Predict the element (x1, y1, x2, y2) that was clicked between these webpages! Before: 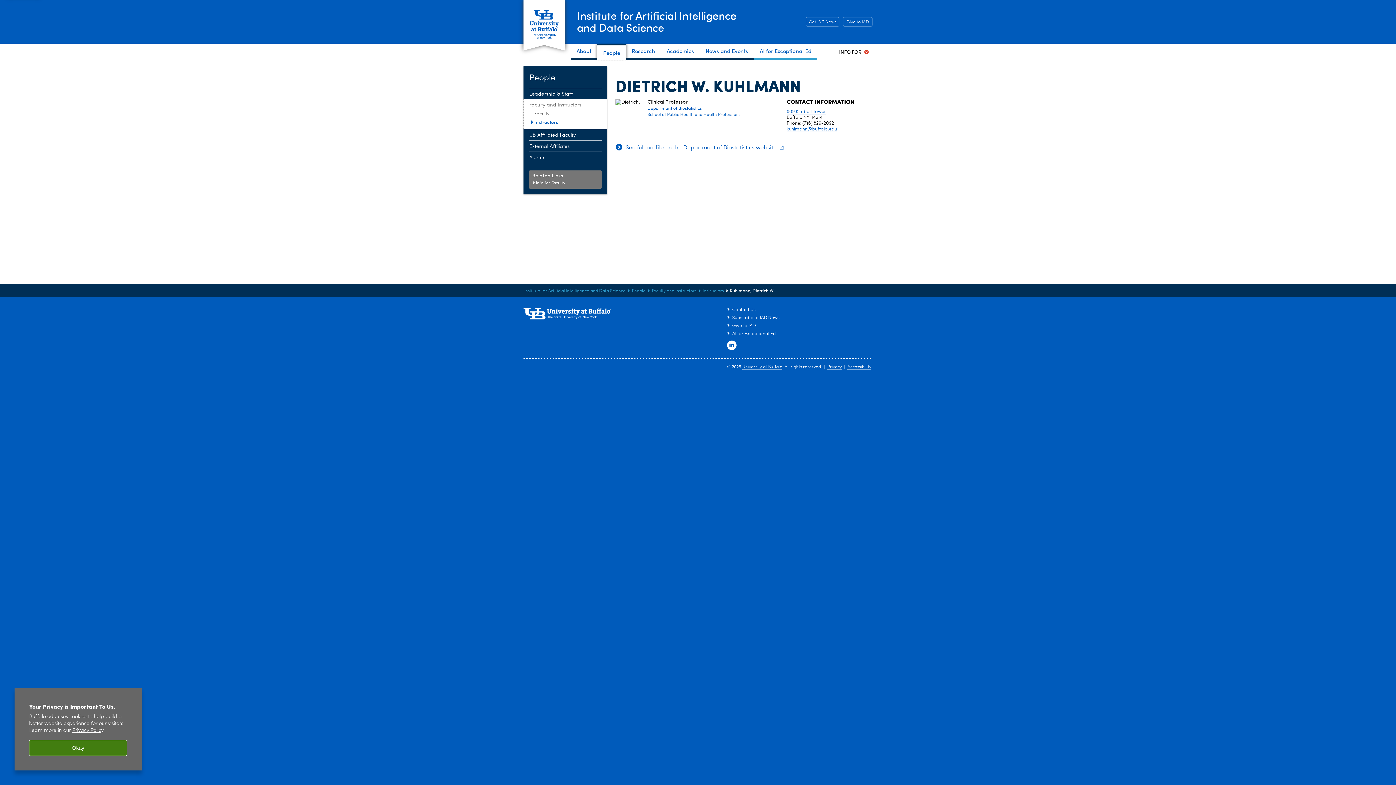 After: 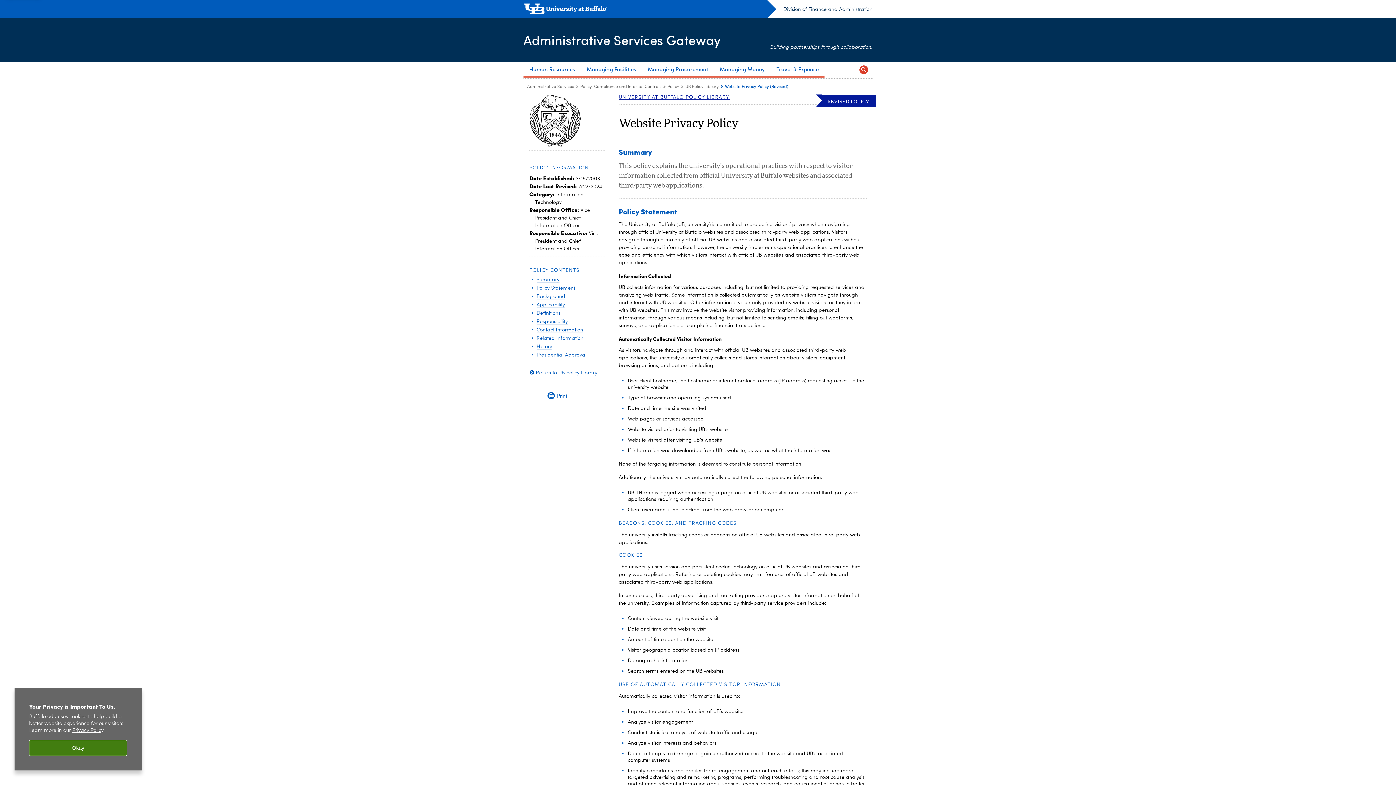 Action: bbox: (72, 728, 103, 733) label: privacy policy